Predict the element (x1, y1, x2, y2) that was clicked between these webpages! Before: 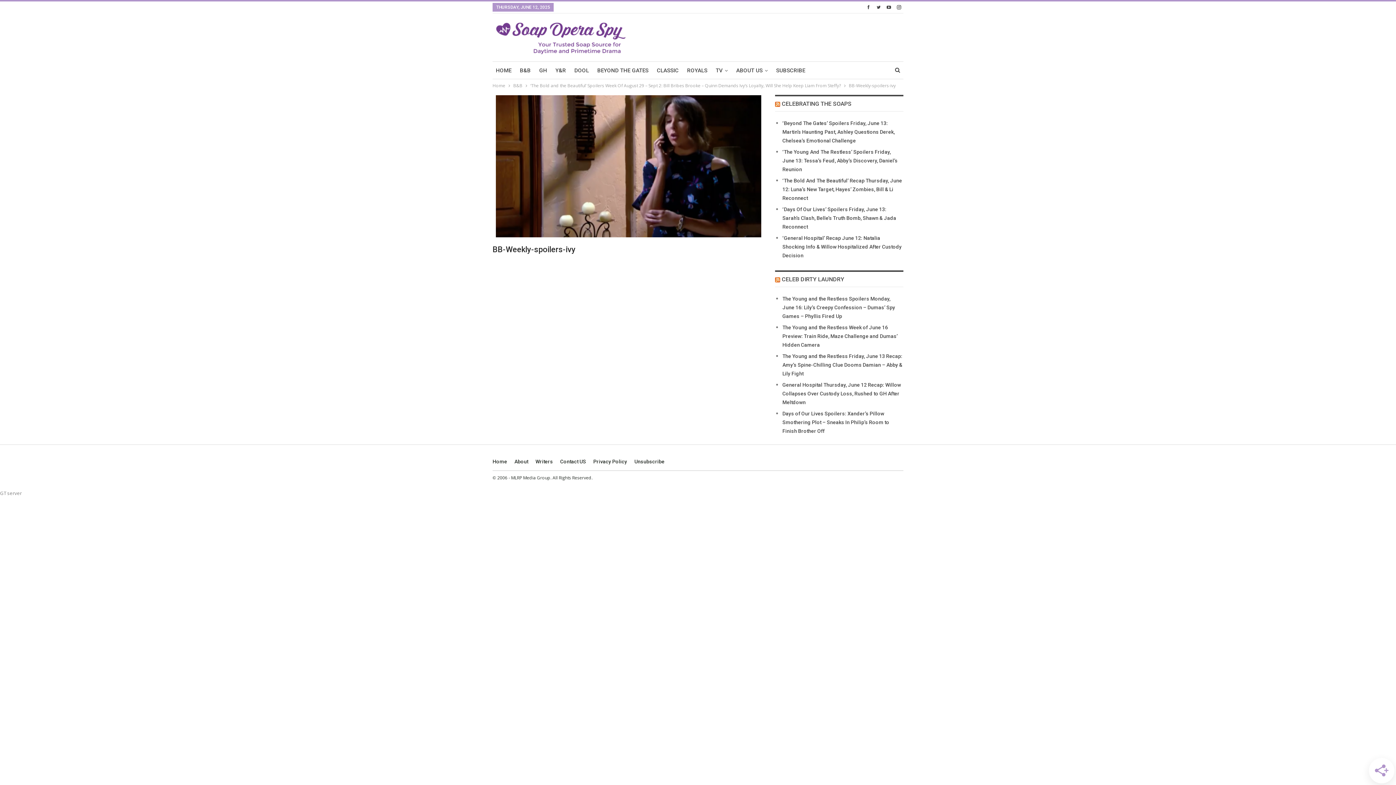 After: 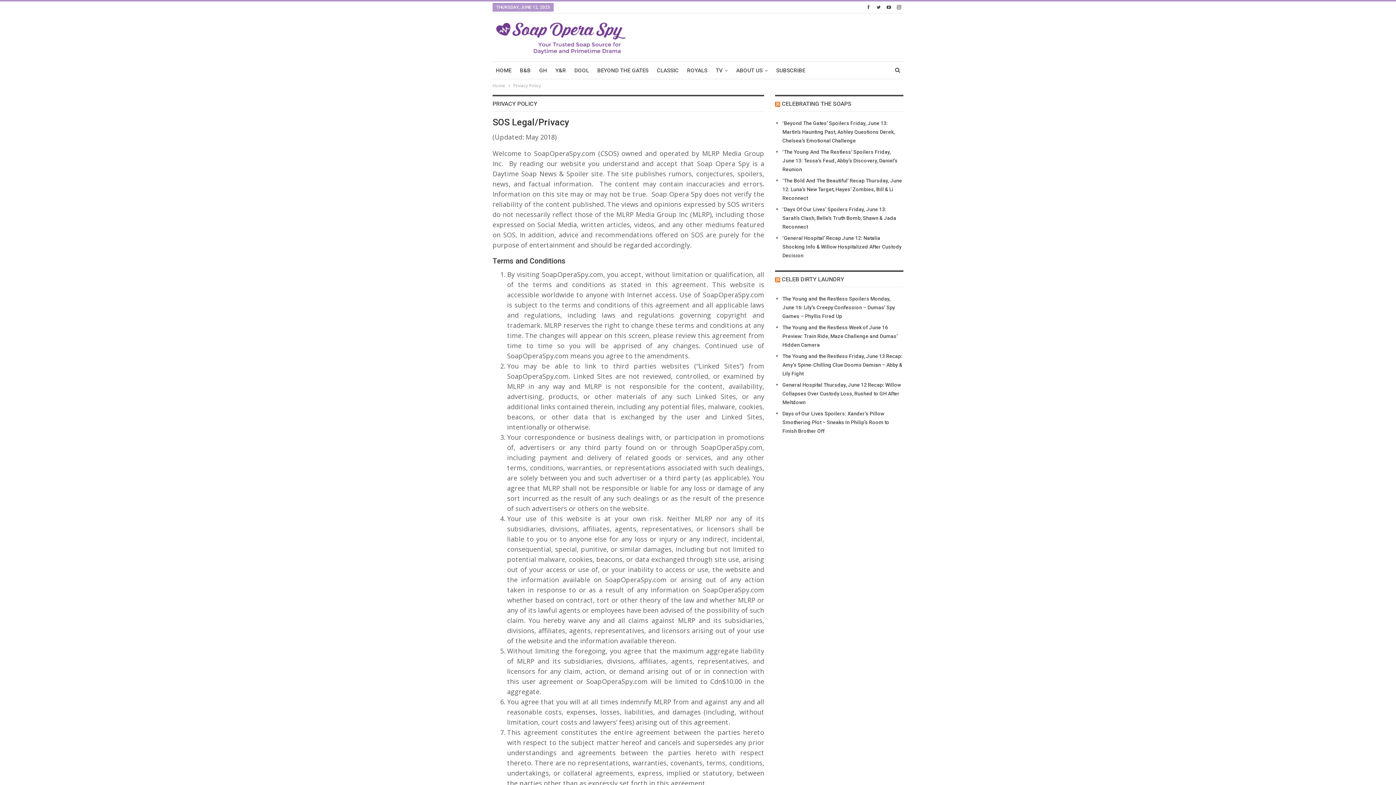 Action: label: Privacy Policy bbox: (593, 458, 627, 464)